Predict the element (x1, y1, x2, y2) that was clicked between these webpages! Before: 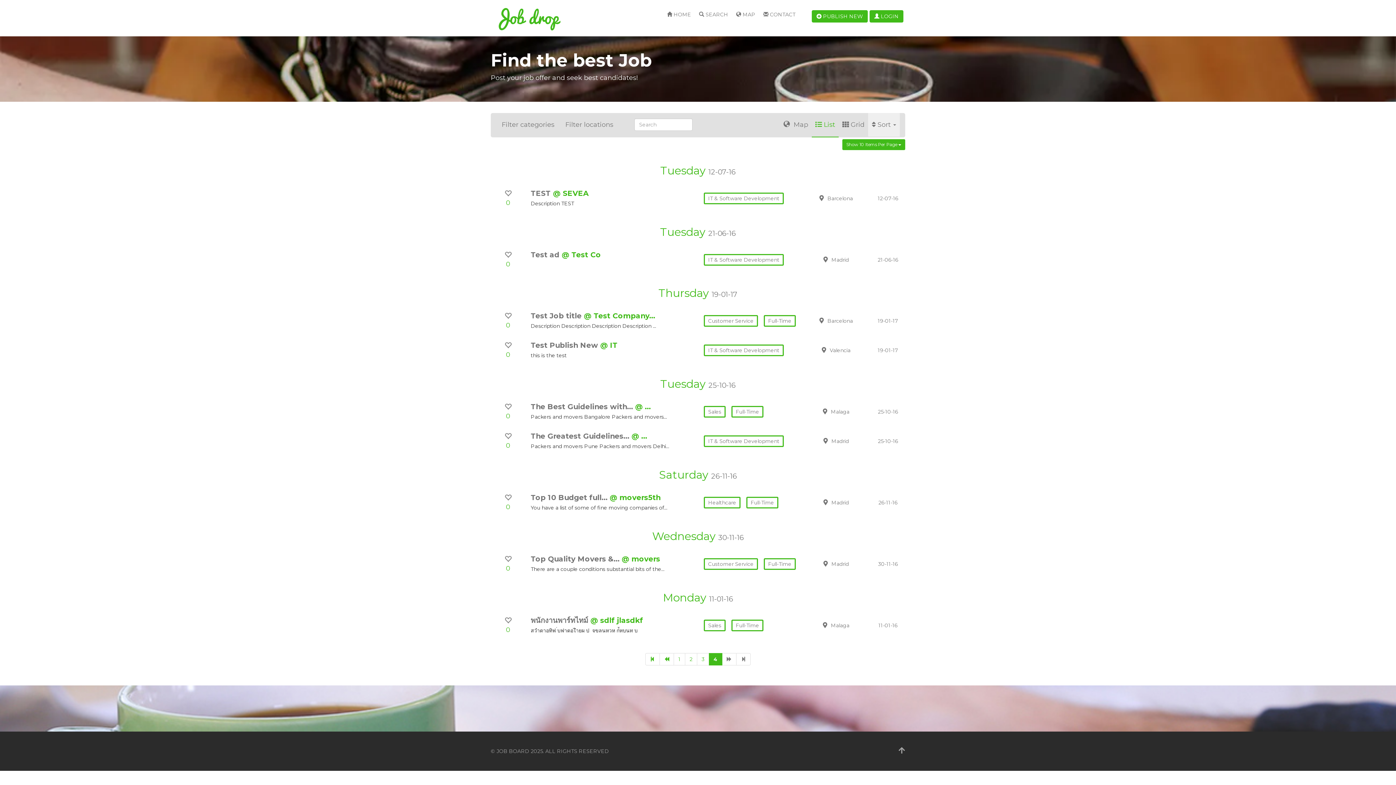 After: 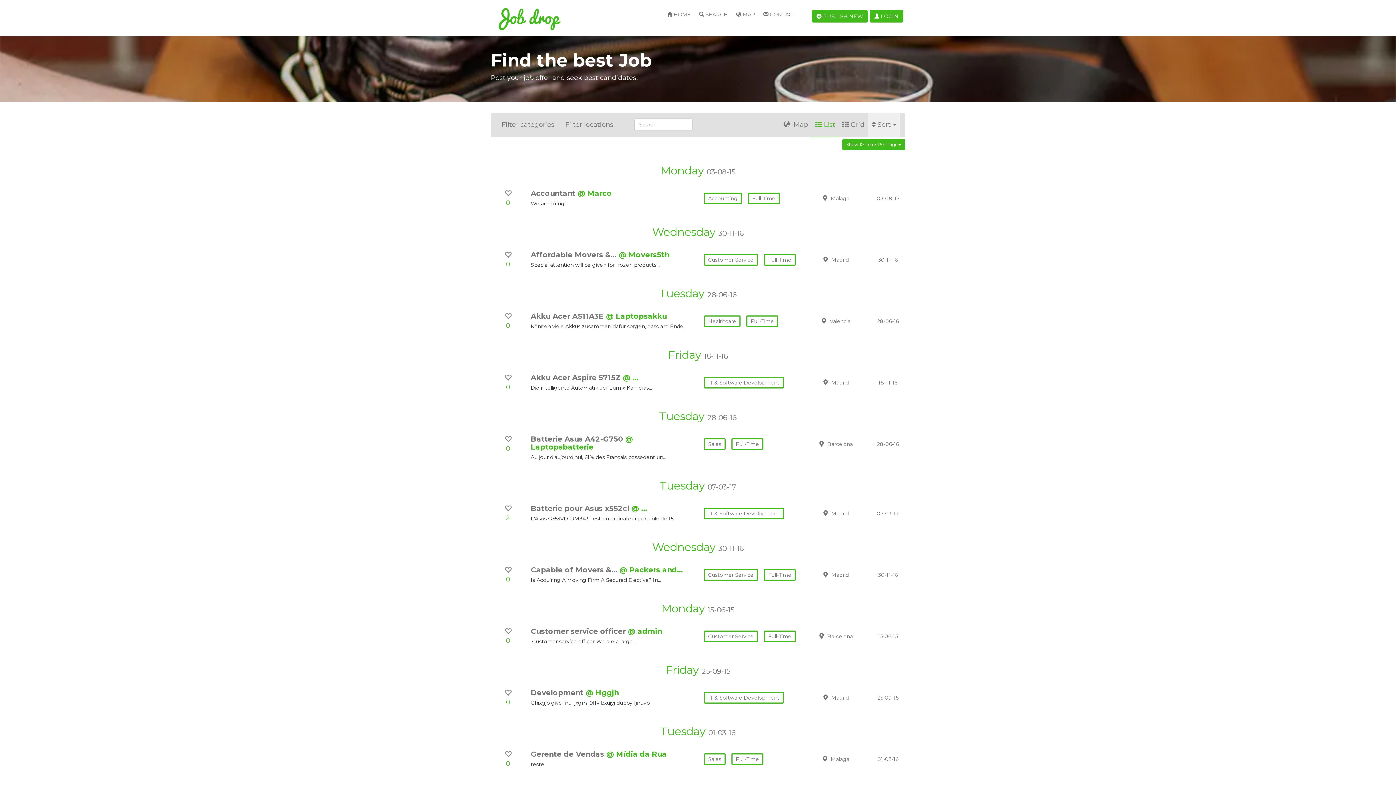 Action: bbox: (736, 653, 750, 665)